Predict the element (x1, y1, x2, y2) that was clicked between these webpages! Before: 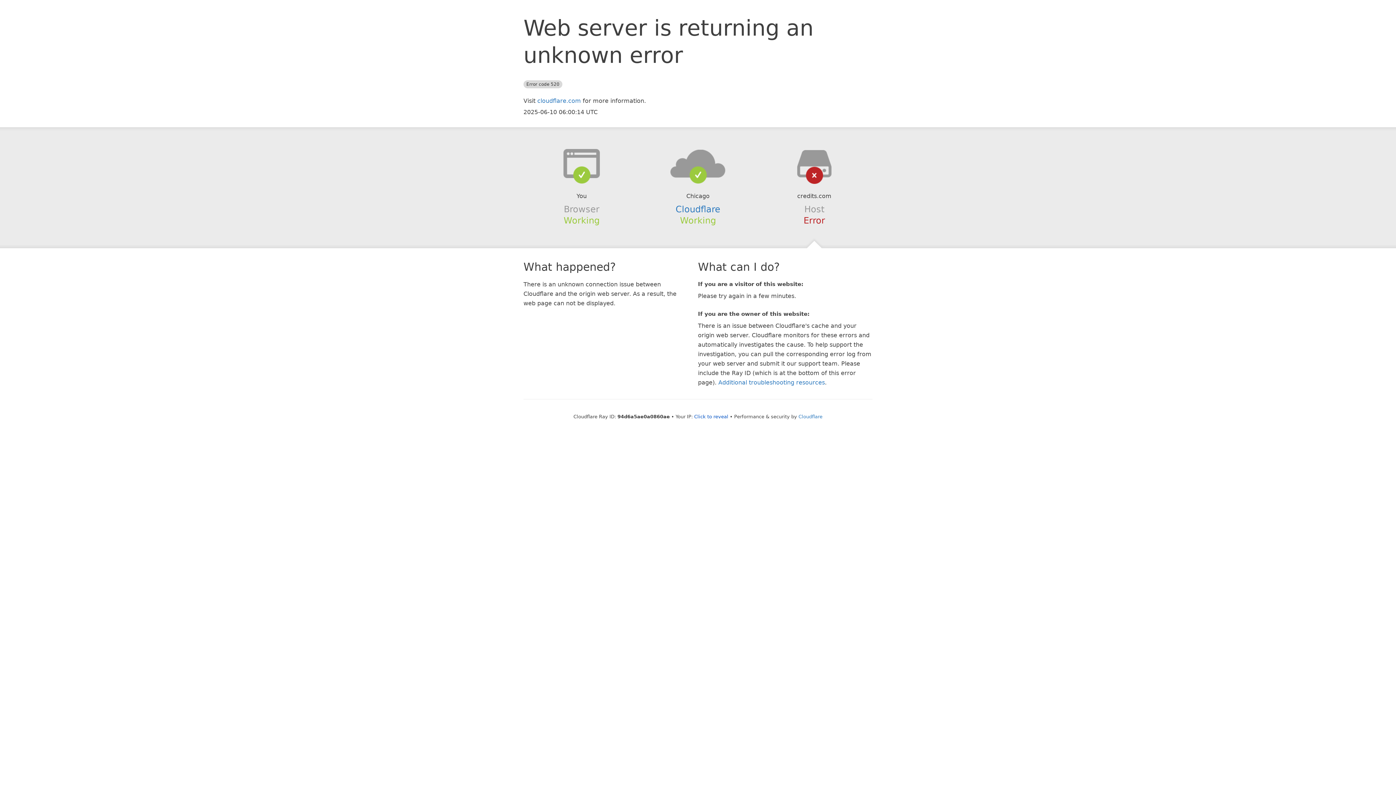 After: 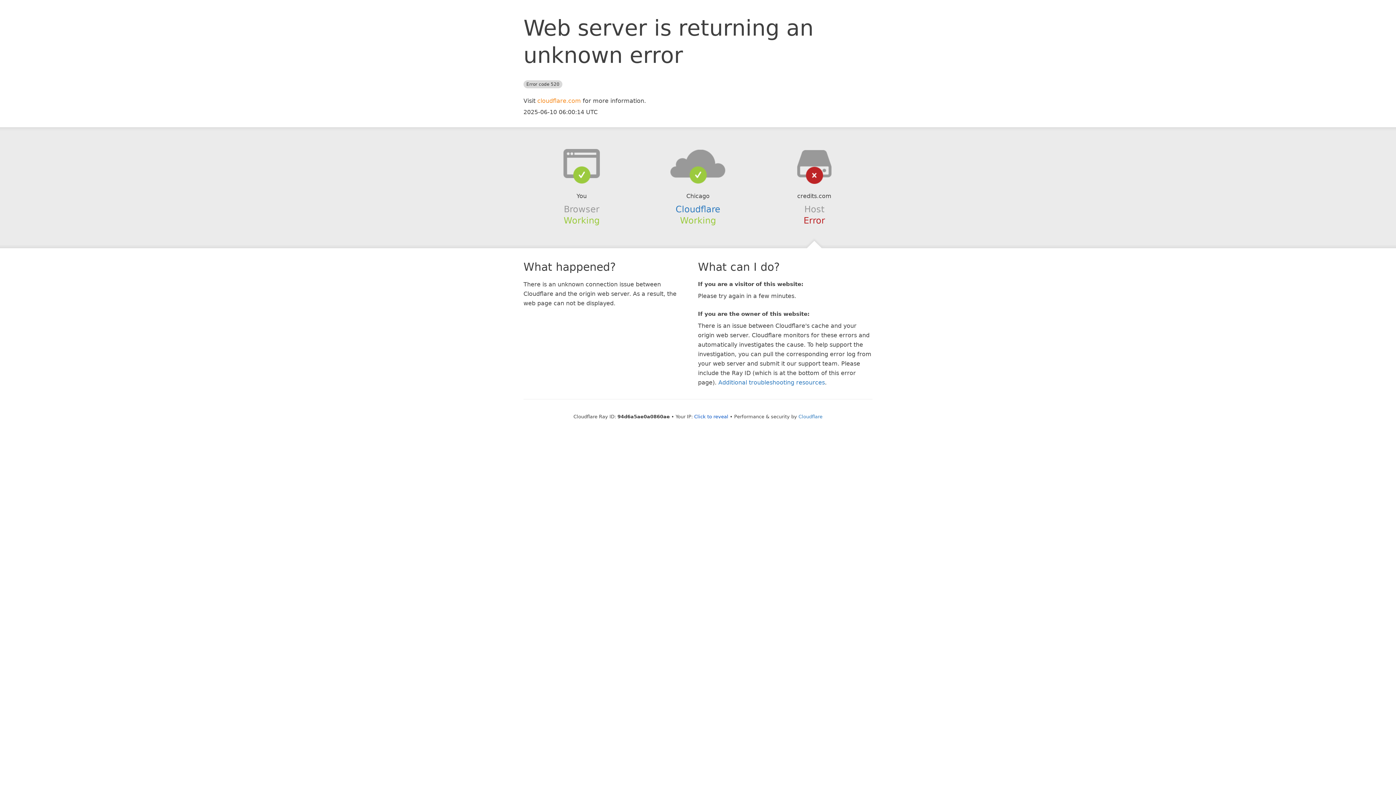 Action: label: cloudflare.com bbox: (537, 97, 581, 104)